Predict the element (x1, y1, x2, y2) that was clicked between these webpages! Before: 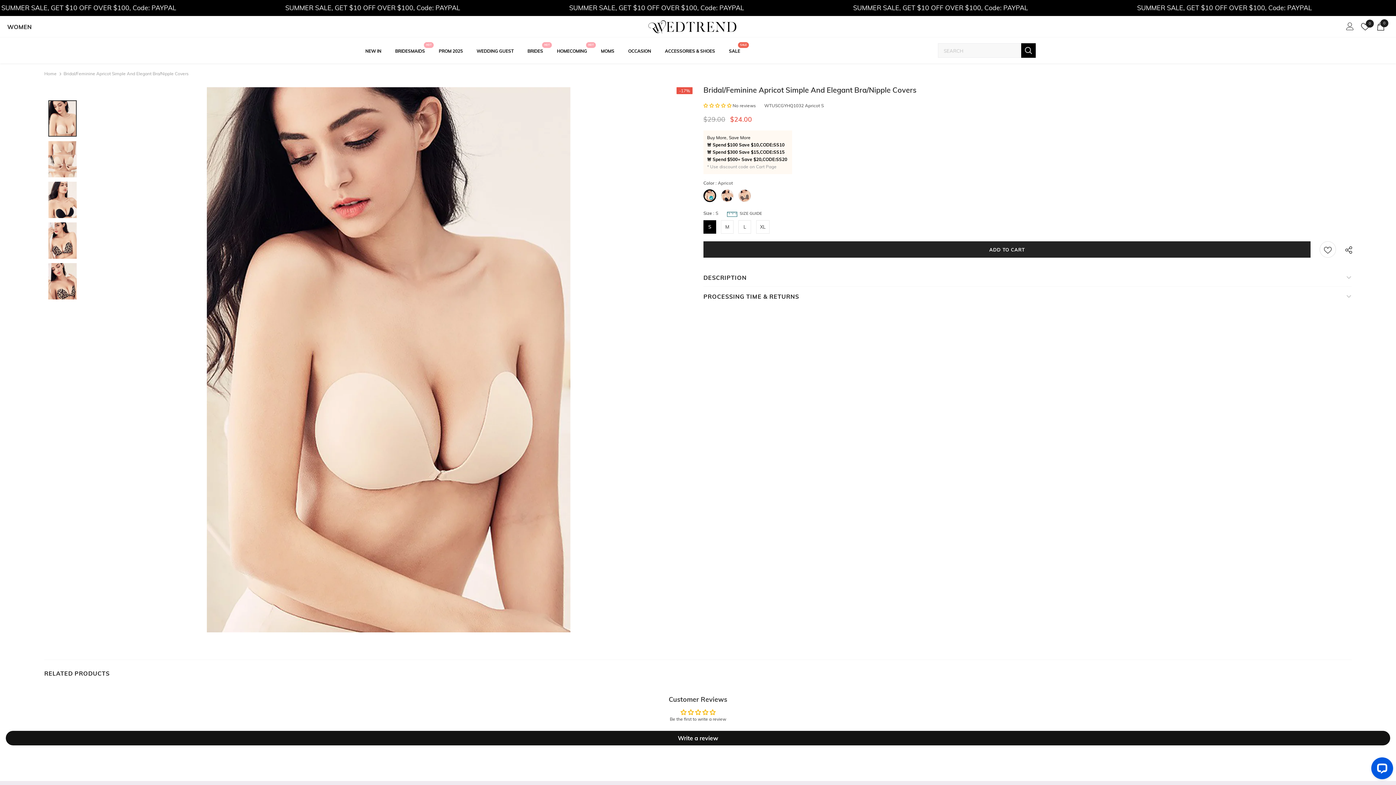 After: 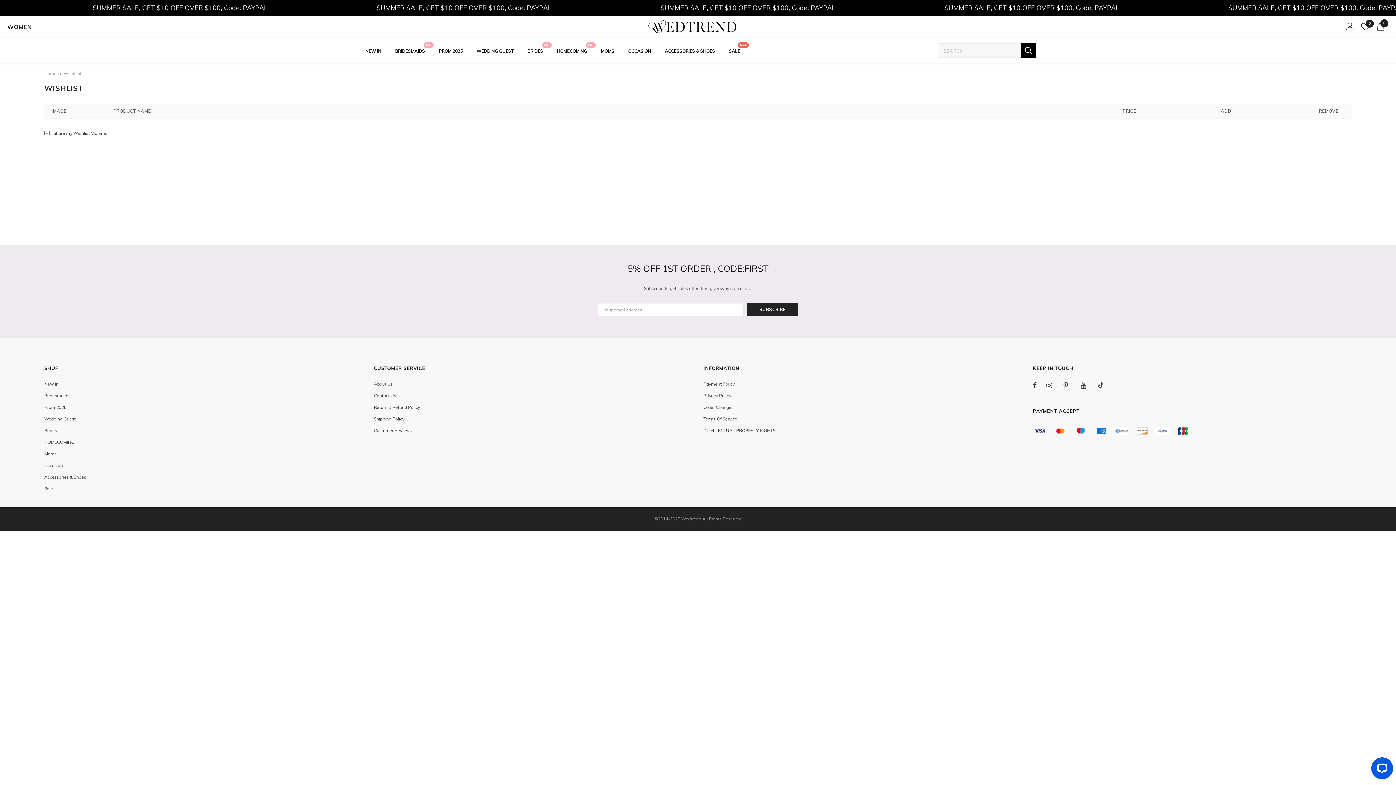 Action: label: 0 bbox: (1361, 23, 1369, 30)